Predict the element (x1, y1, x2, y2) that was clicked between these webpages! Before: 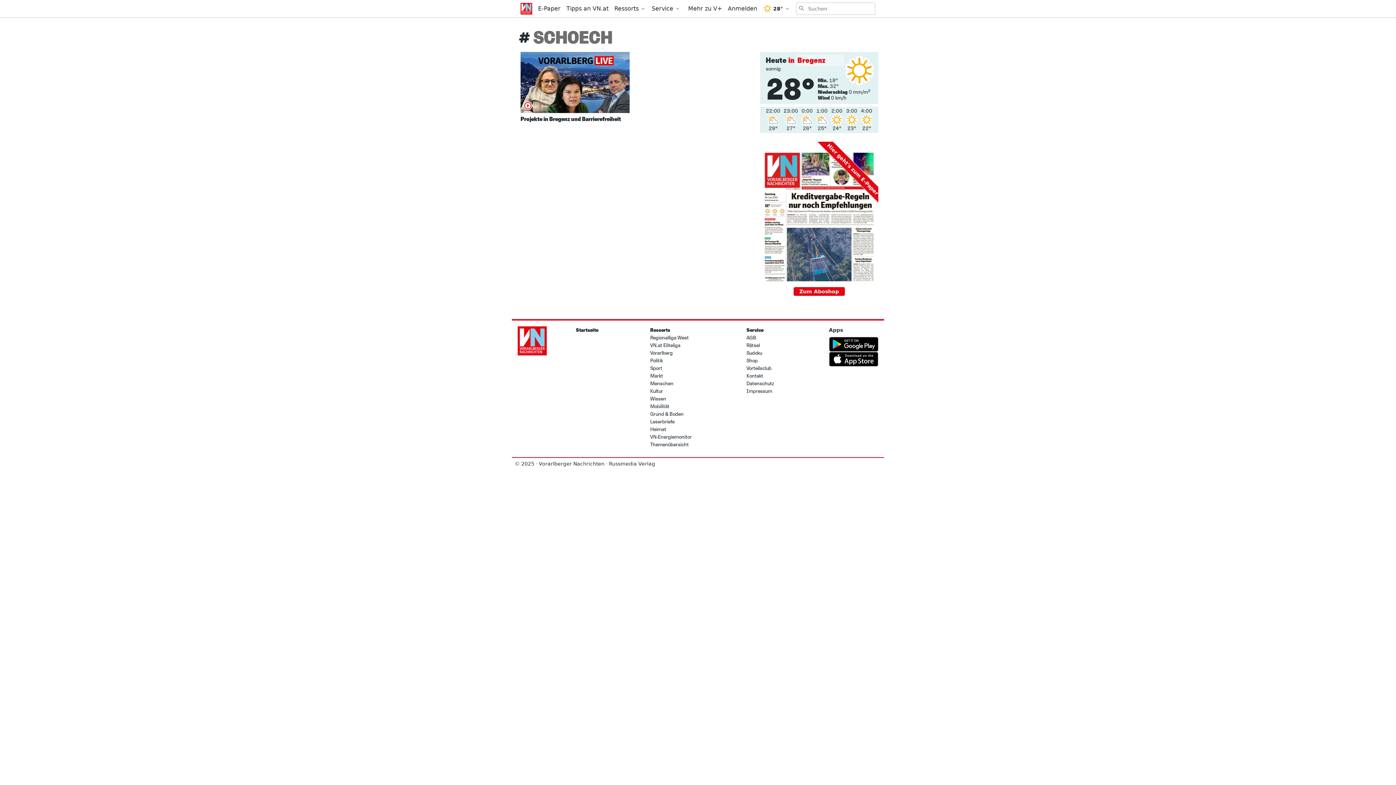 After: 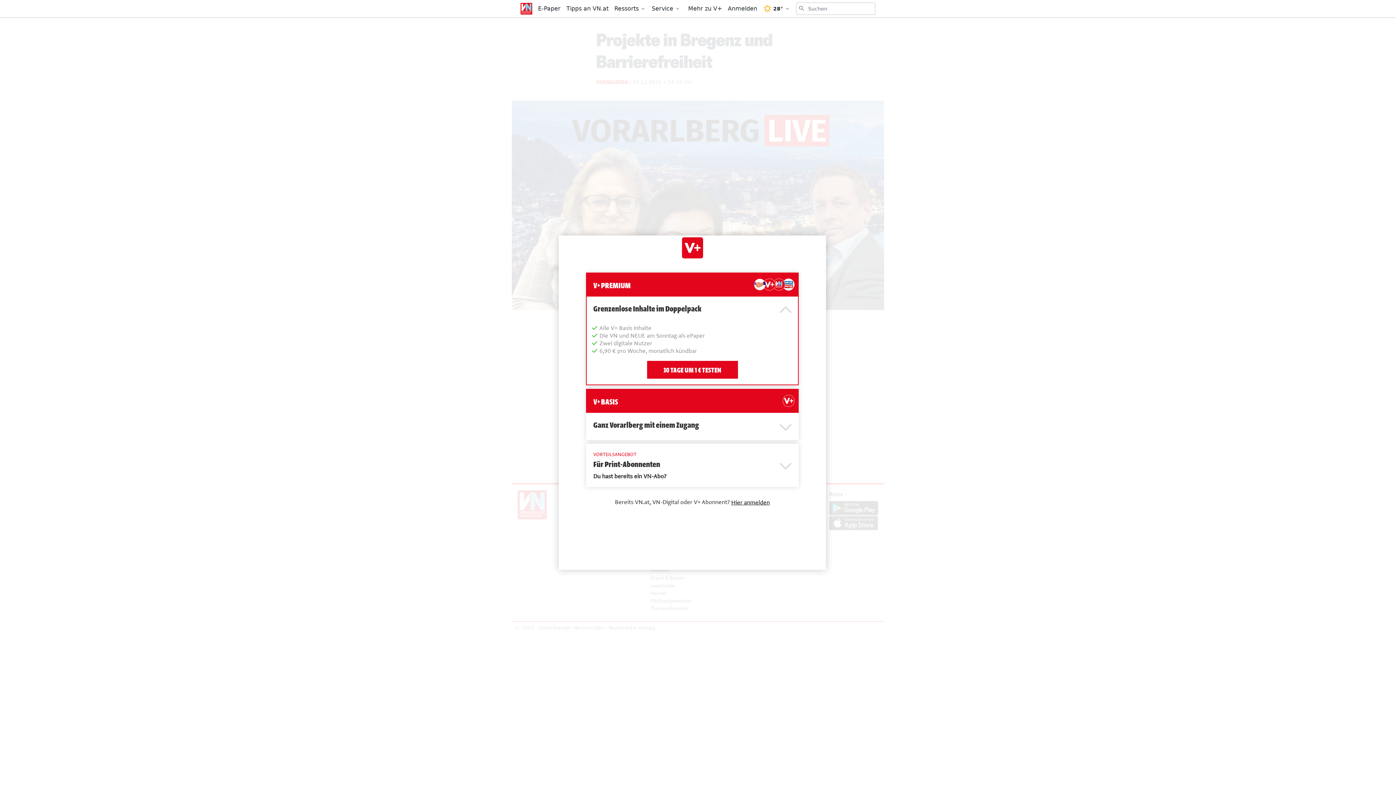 Action: bbox: (520, 115, 621, 122) label: Projekte in Bregenz und Barrierefreiheit